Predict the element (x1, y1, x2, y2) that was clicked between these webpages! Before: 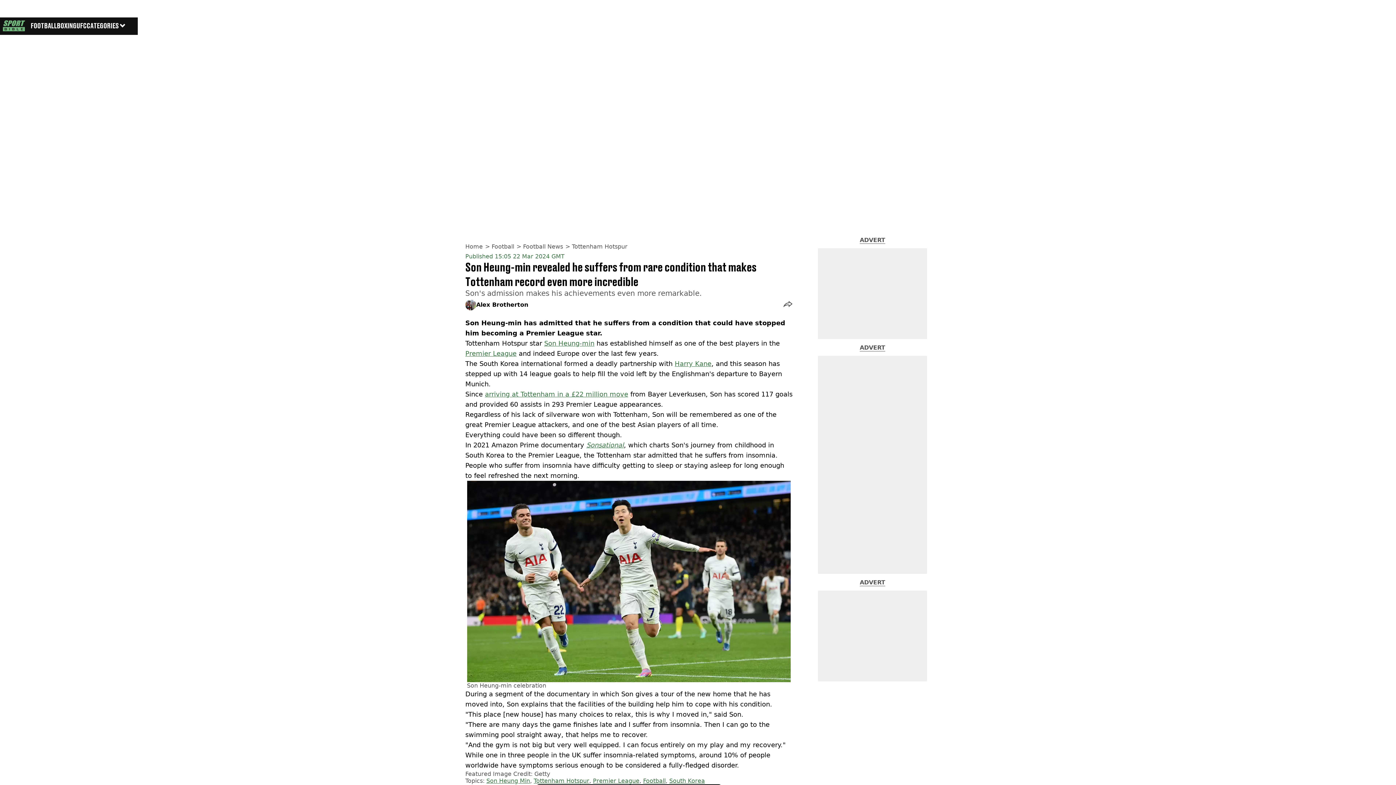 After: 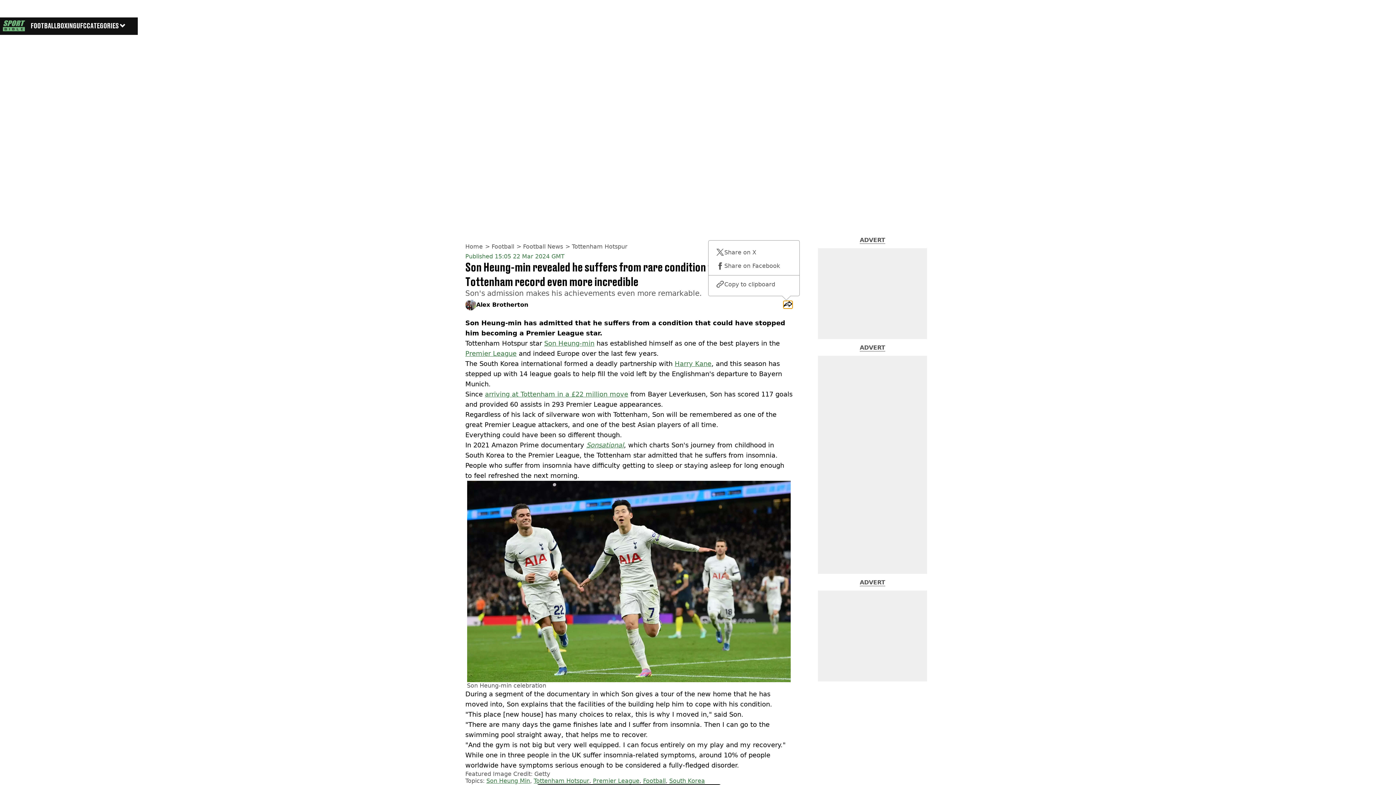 Action: label: share live post bbox: (783, 301, 792, 308)